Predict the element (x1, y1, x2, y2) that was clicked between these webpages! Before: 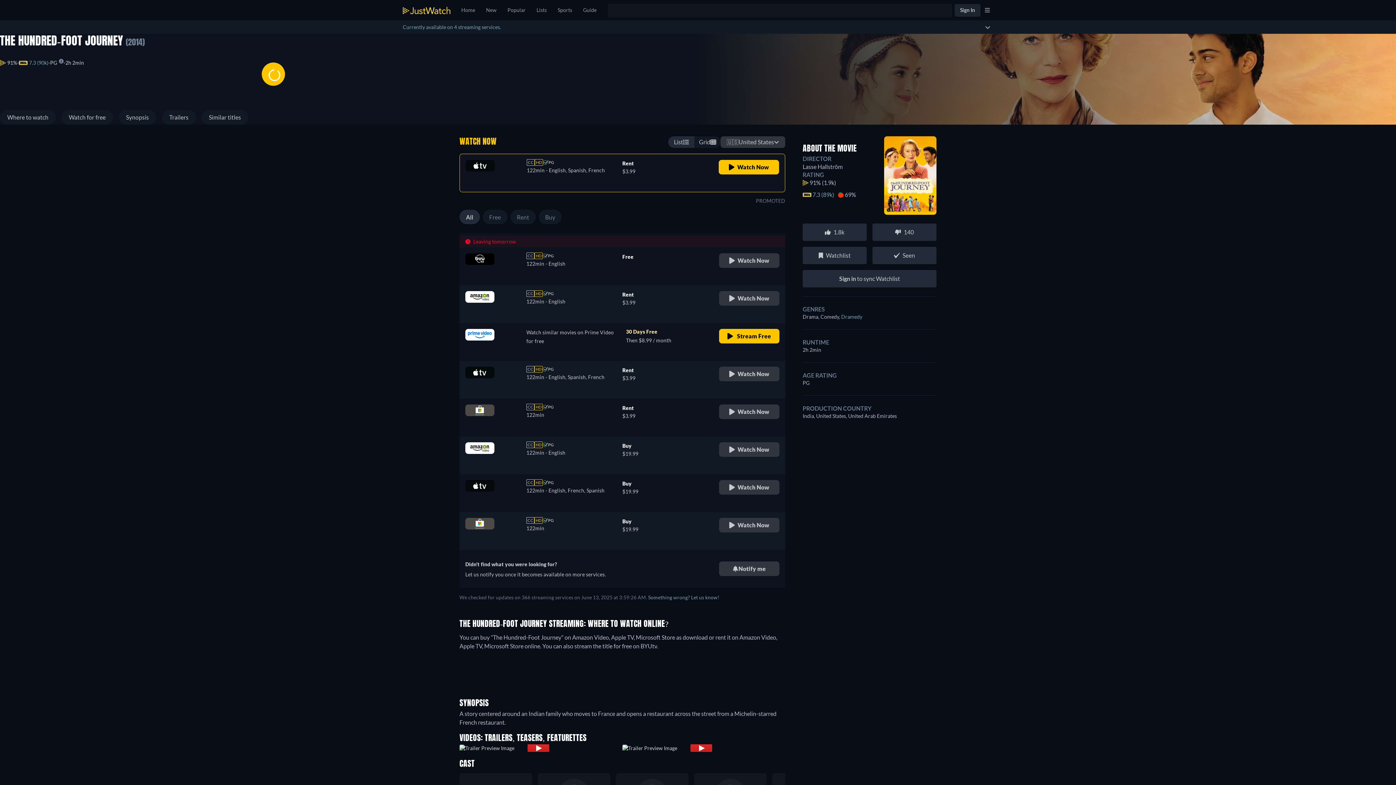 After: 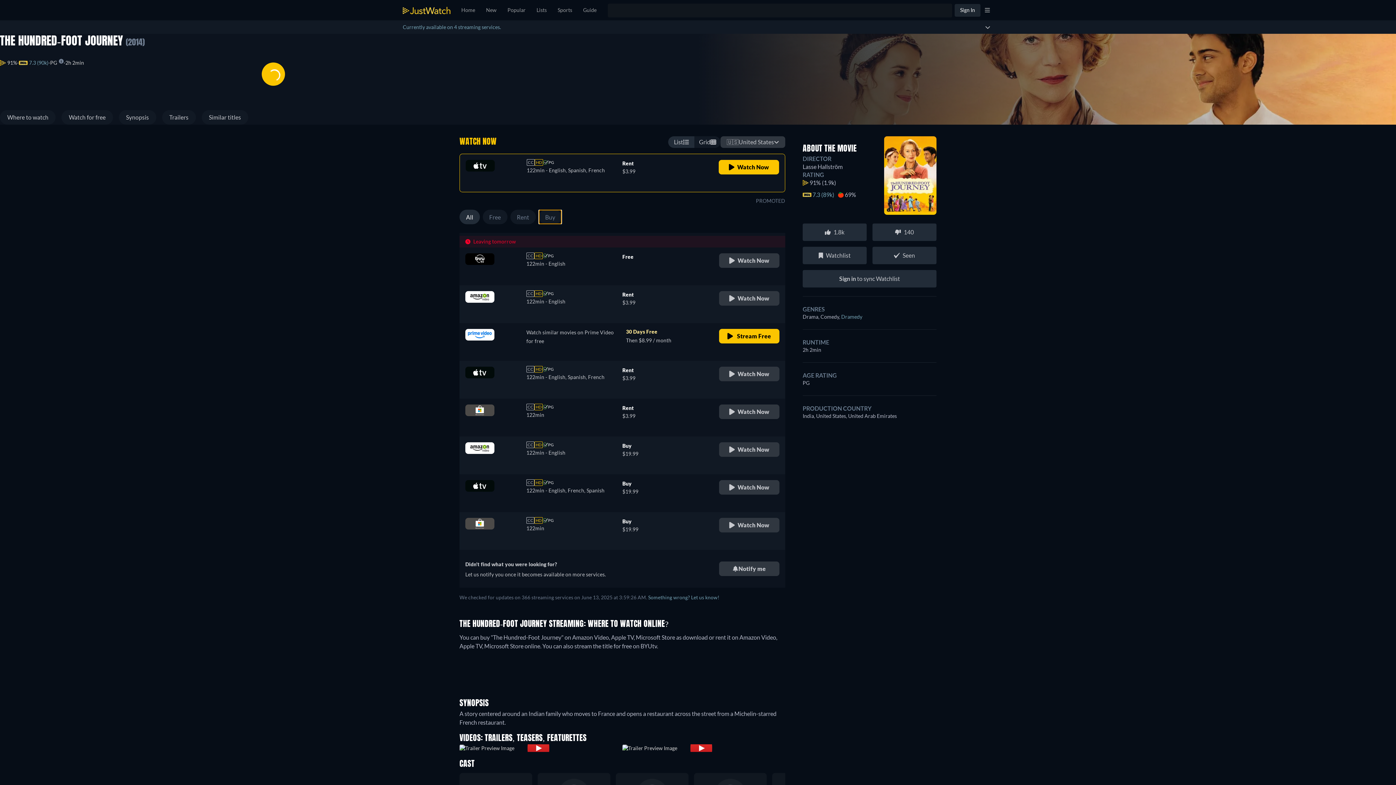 Action: label: Buy bbox: (538, 209, 561, 224)